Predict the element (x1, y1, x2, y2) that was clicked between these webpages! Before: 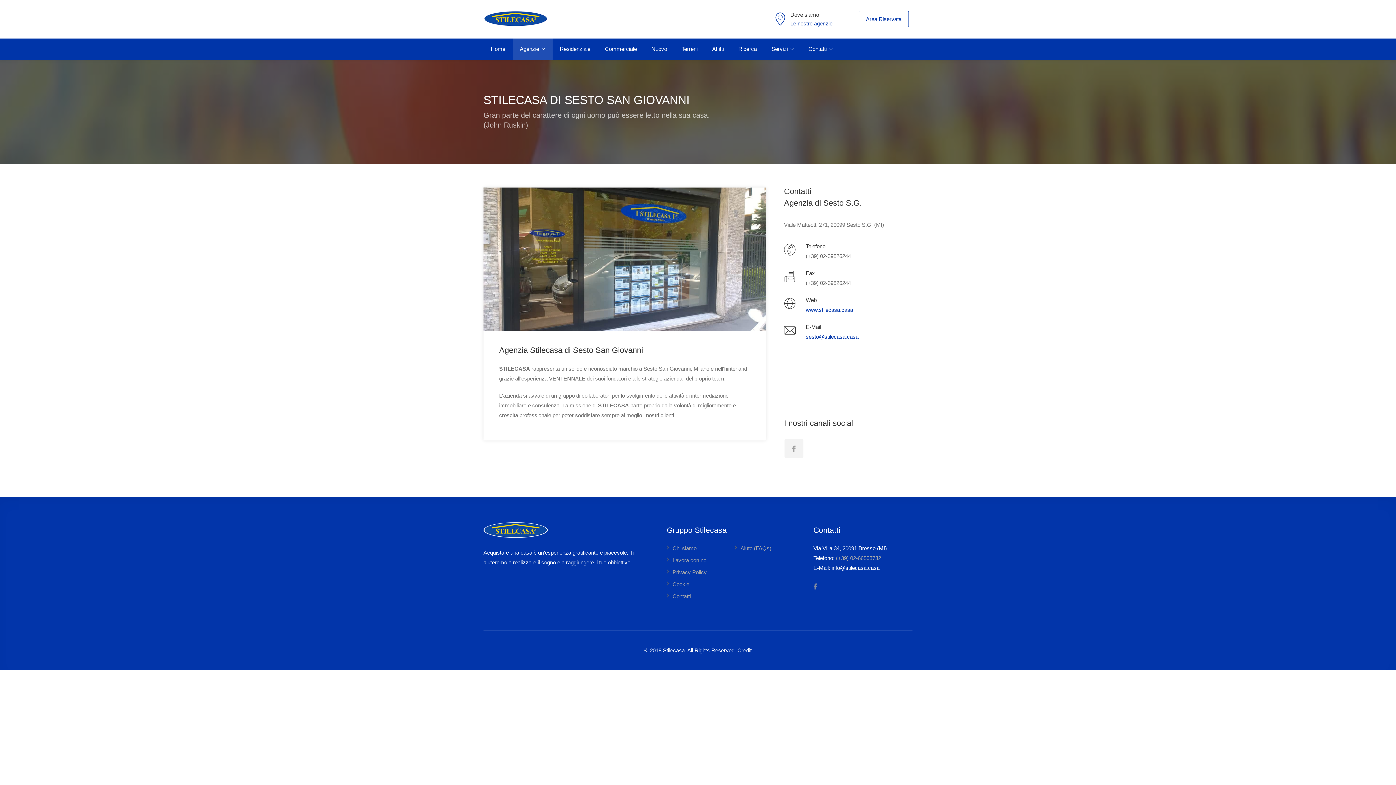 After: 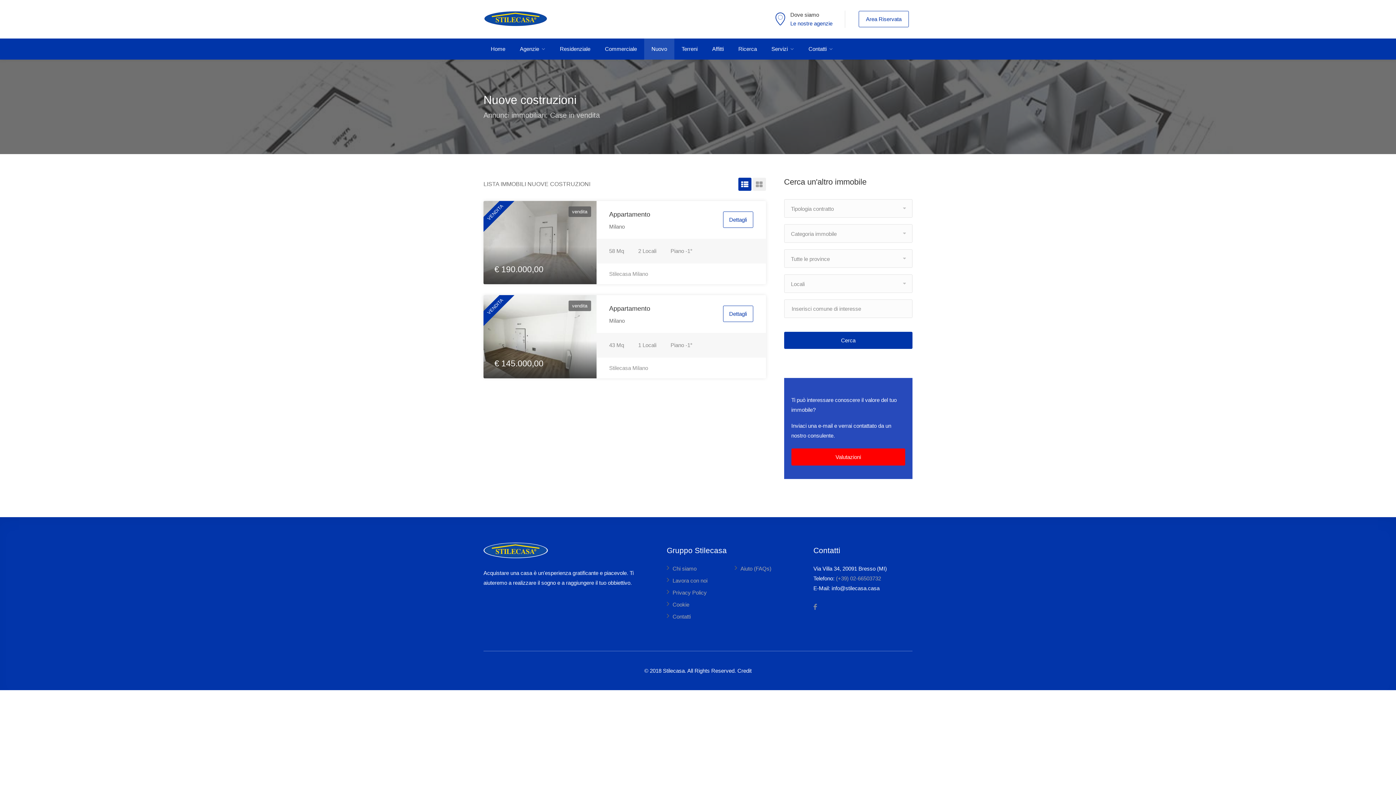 Action: bbox: (644, 38, 674, 59) label: Nuovo